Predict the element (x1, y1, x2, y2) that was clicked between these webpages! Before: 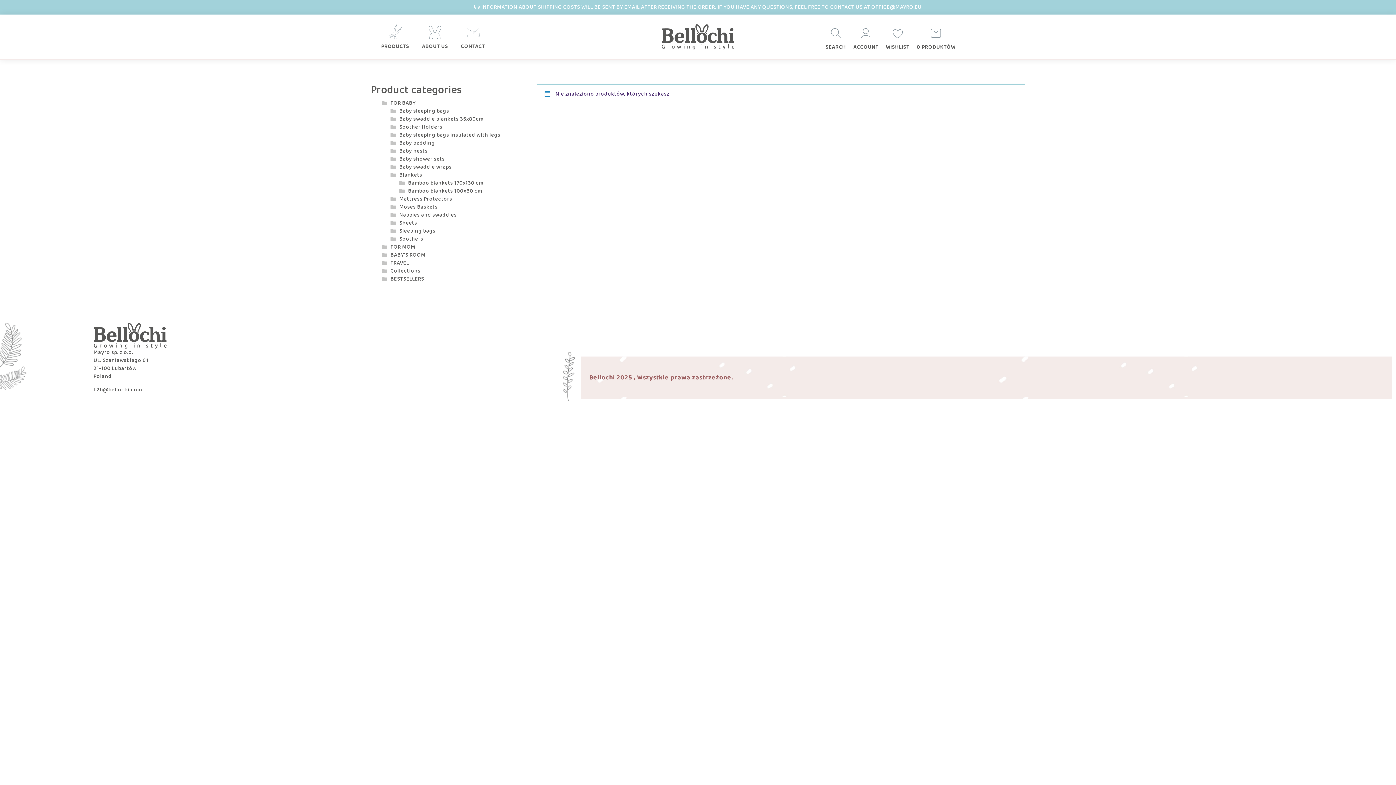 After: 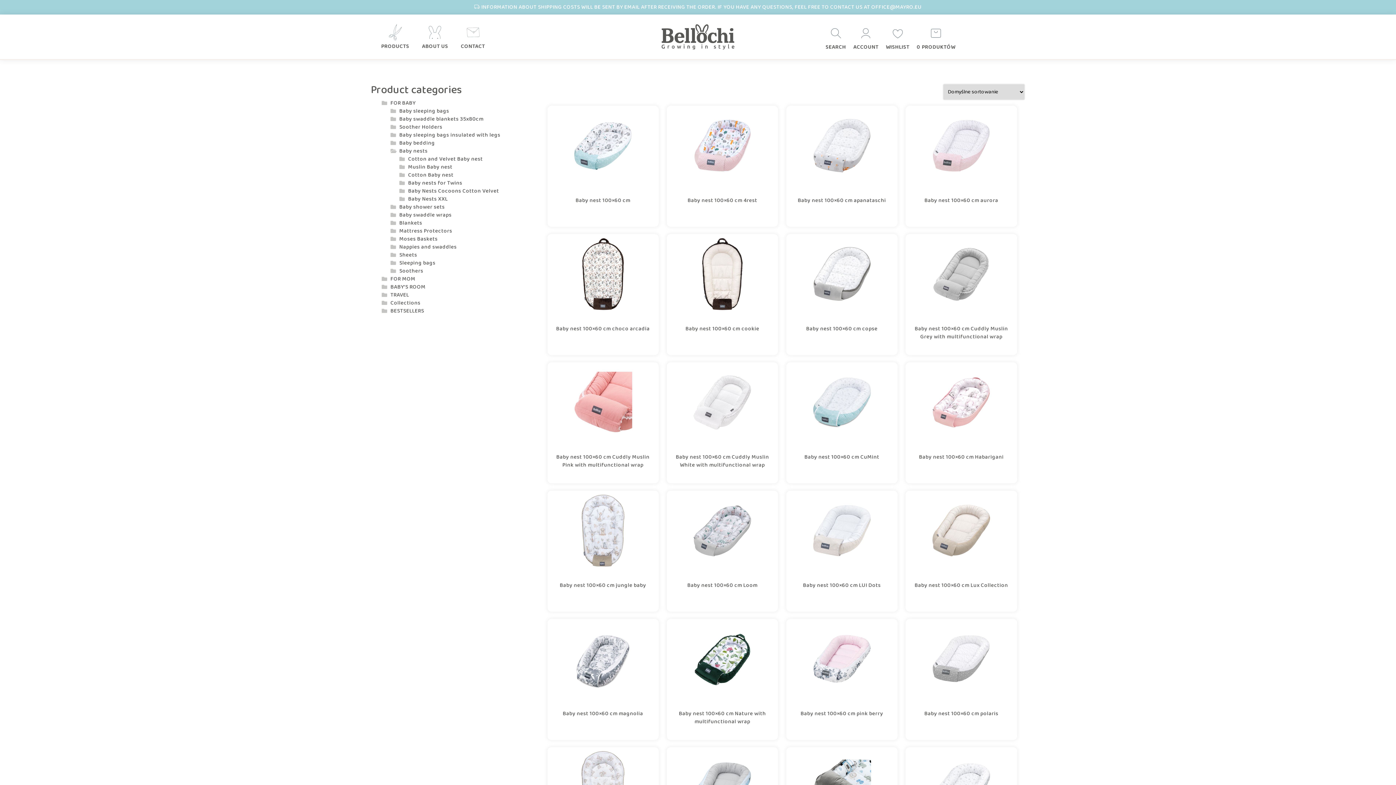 Action: label: Baby nests bbox: (399, 147, 427, 155)